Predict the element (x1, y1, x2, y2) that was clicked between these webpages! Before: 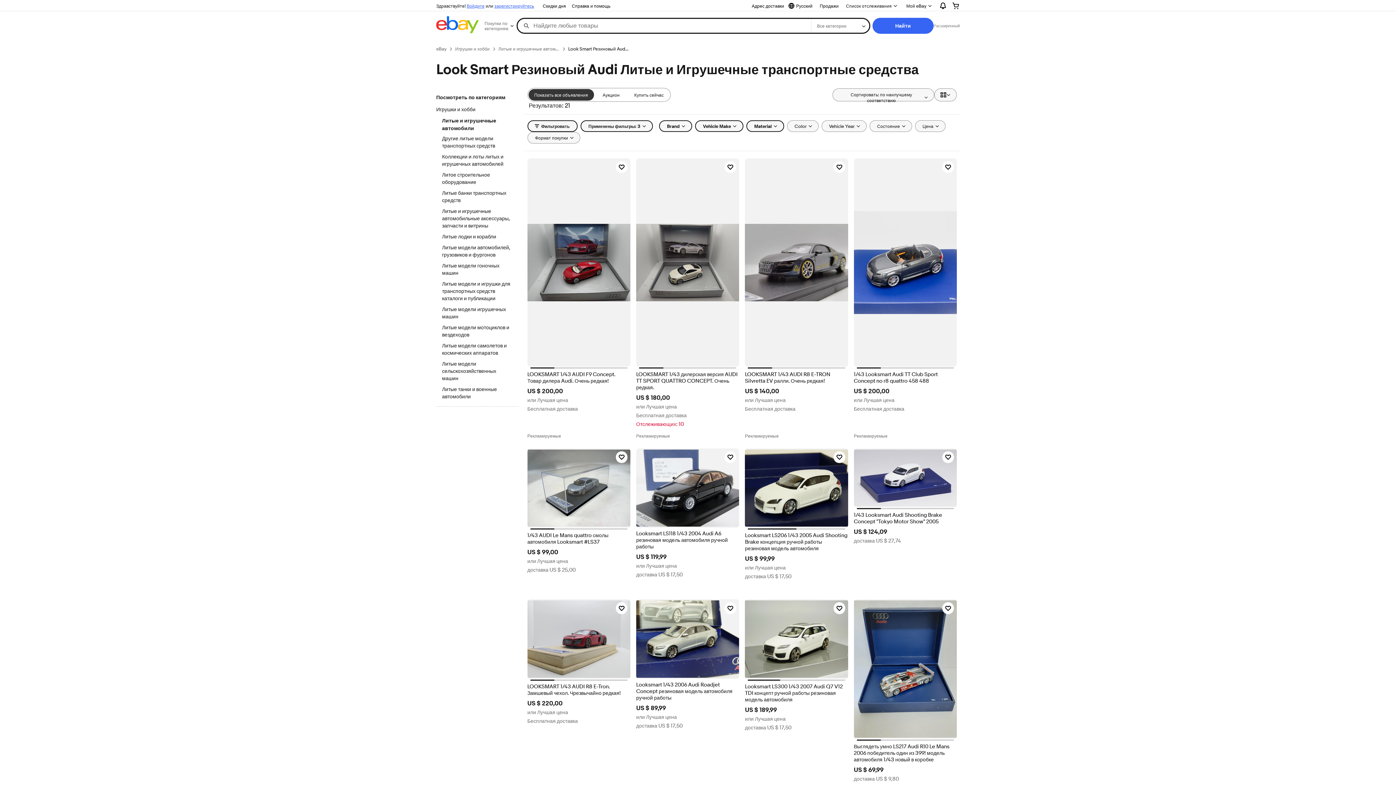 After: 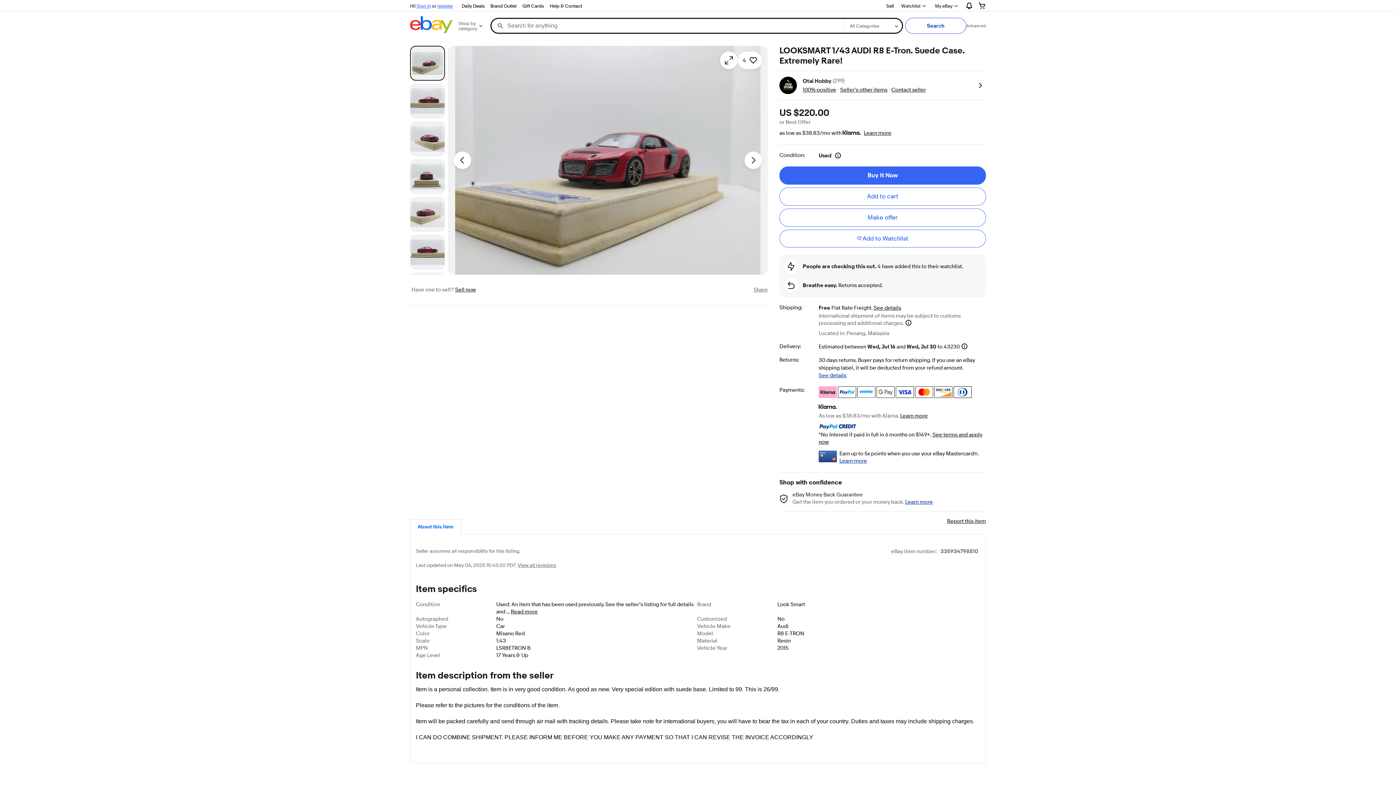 Action: bbox: (527, 599, 630, 679)